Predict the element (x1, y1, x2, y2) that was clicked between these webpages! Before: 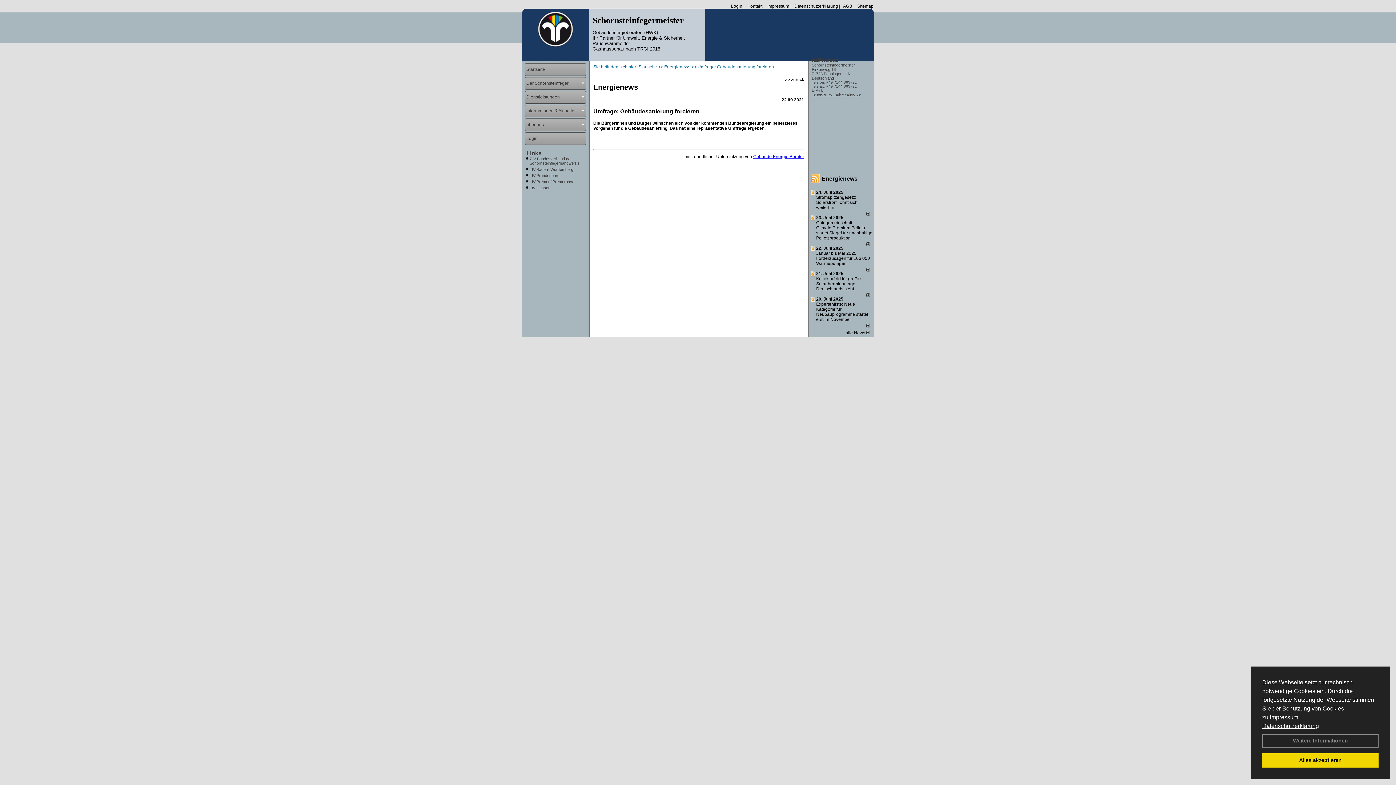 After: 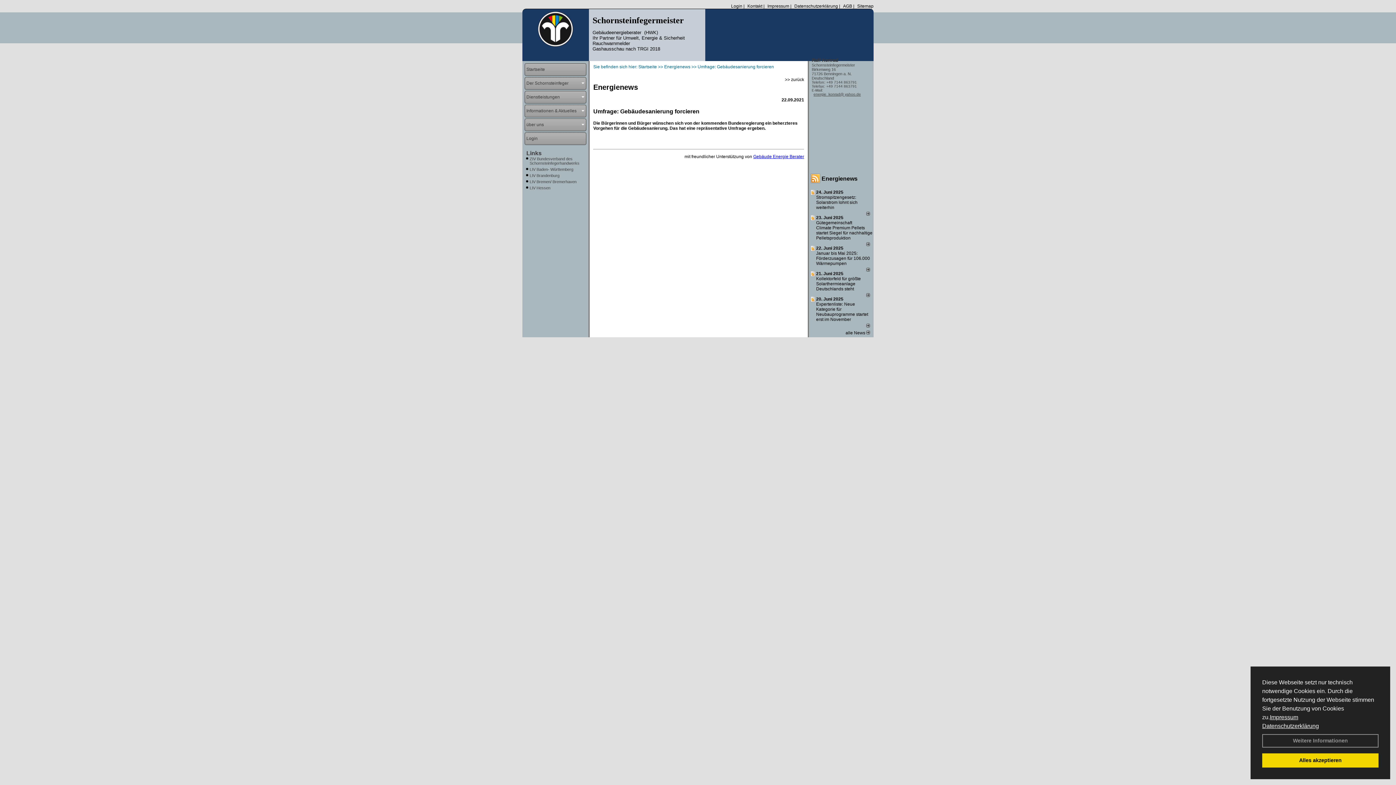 Action: label: 21. Juni 2025 bbox: (816, 271, 843, 276)